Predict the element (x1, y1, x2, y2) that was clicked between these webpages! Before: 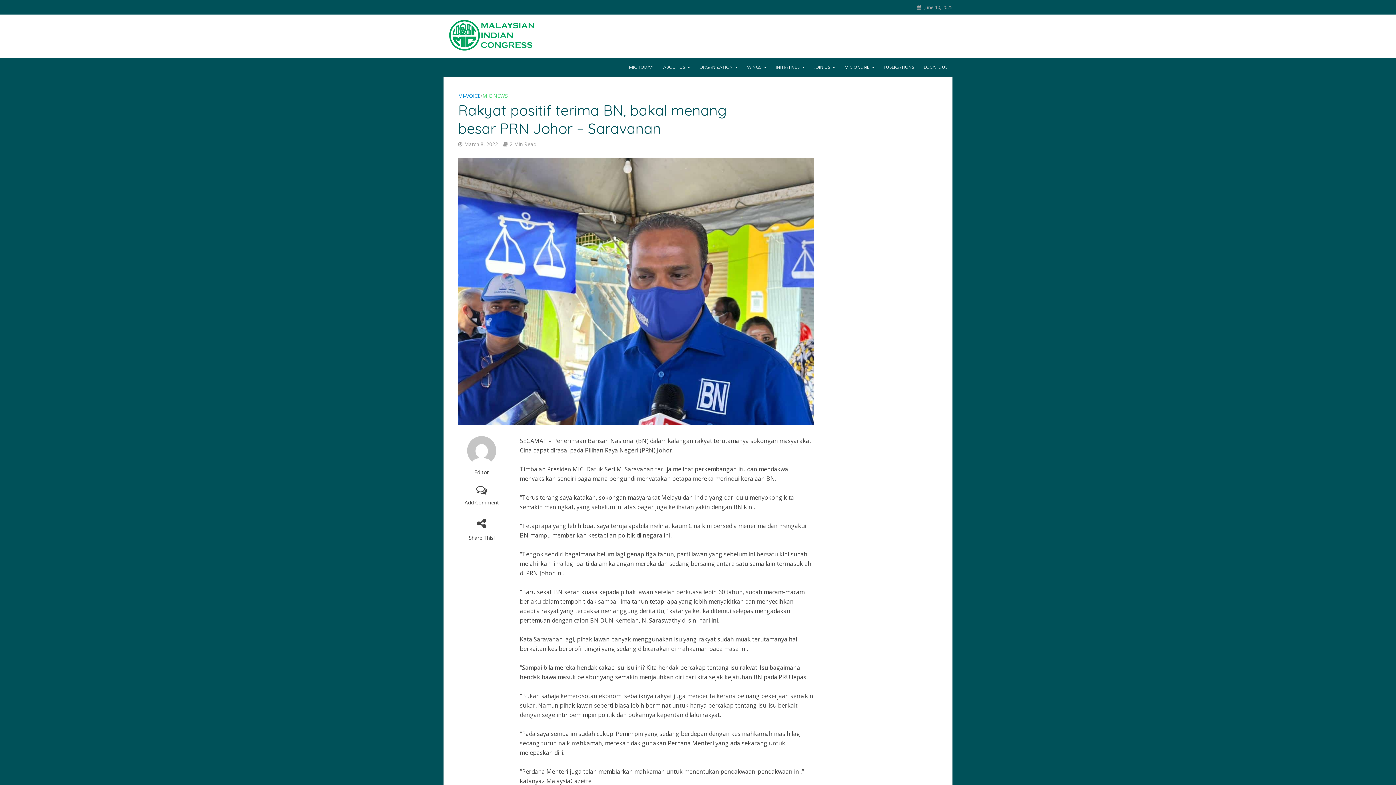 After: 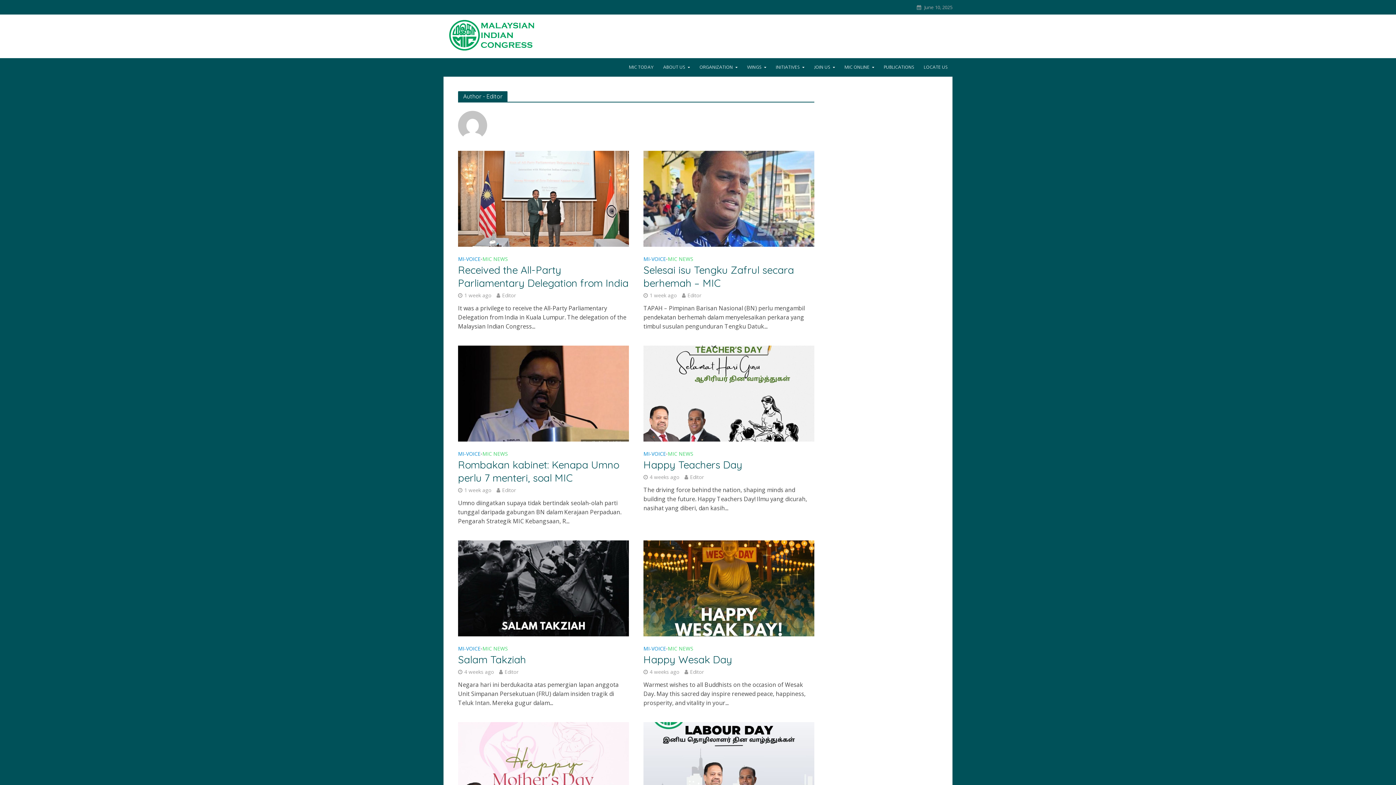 Action: bbox: (458, 469, 505, 475) label: Editor